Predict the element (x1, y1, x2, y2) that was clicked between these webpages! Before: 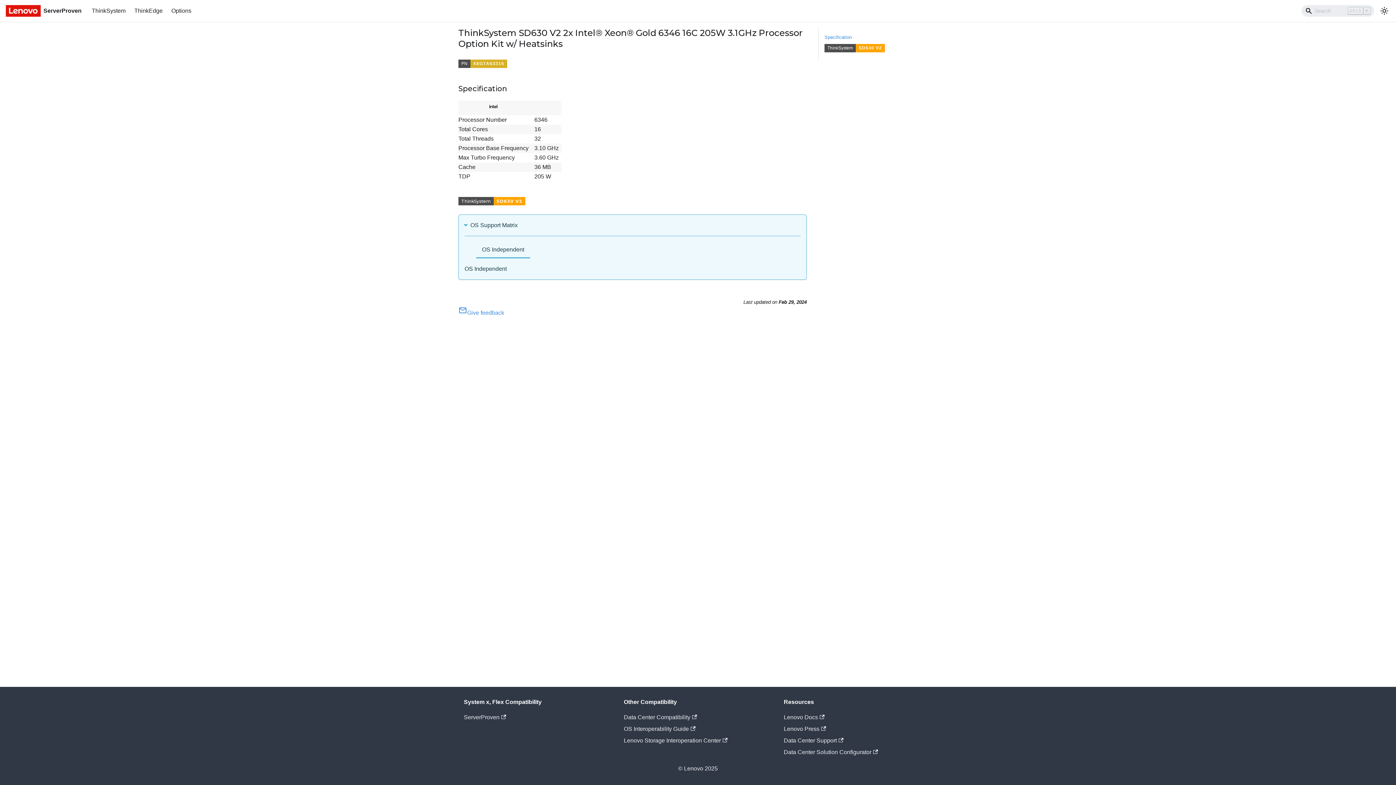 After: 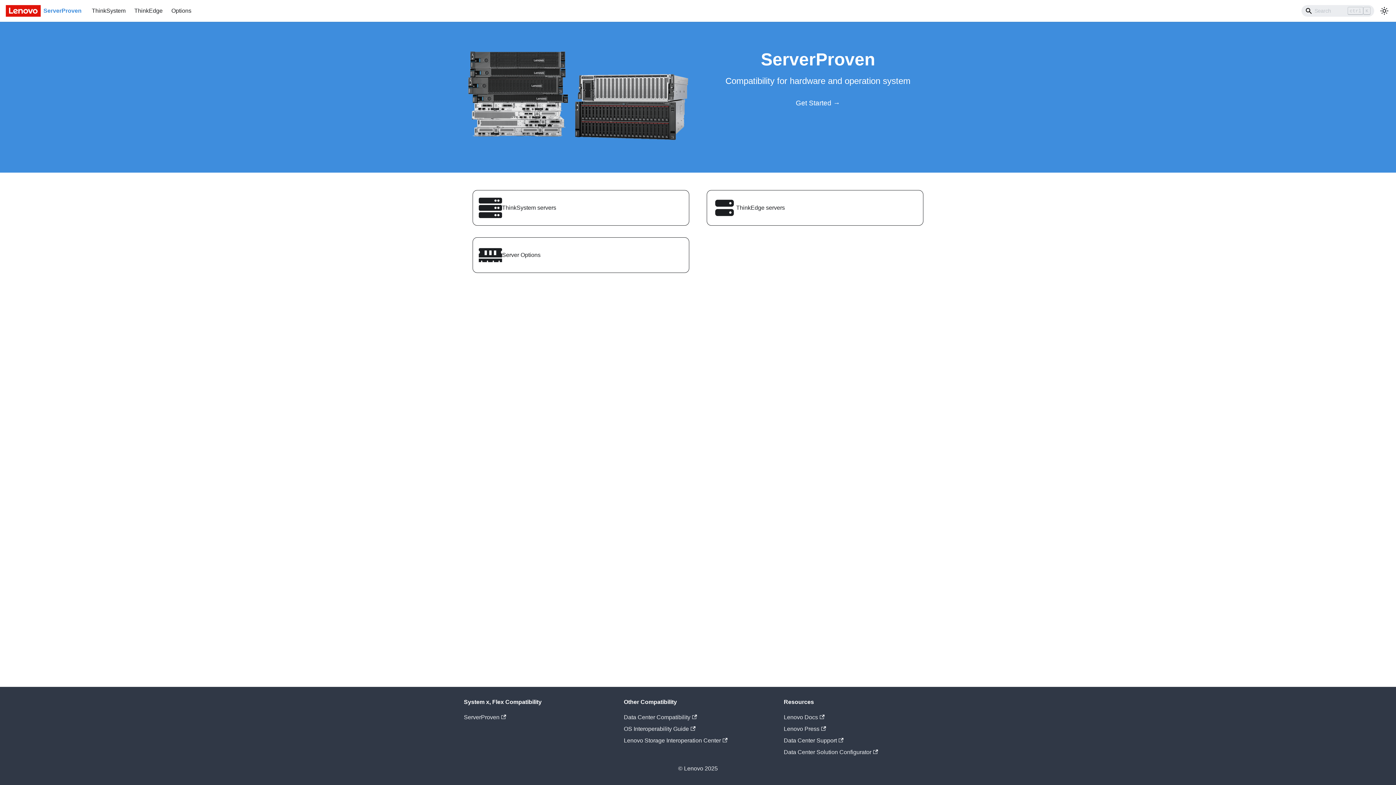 Action: bbox: (5, 5, 81, 16) label: ServerProven